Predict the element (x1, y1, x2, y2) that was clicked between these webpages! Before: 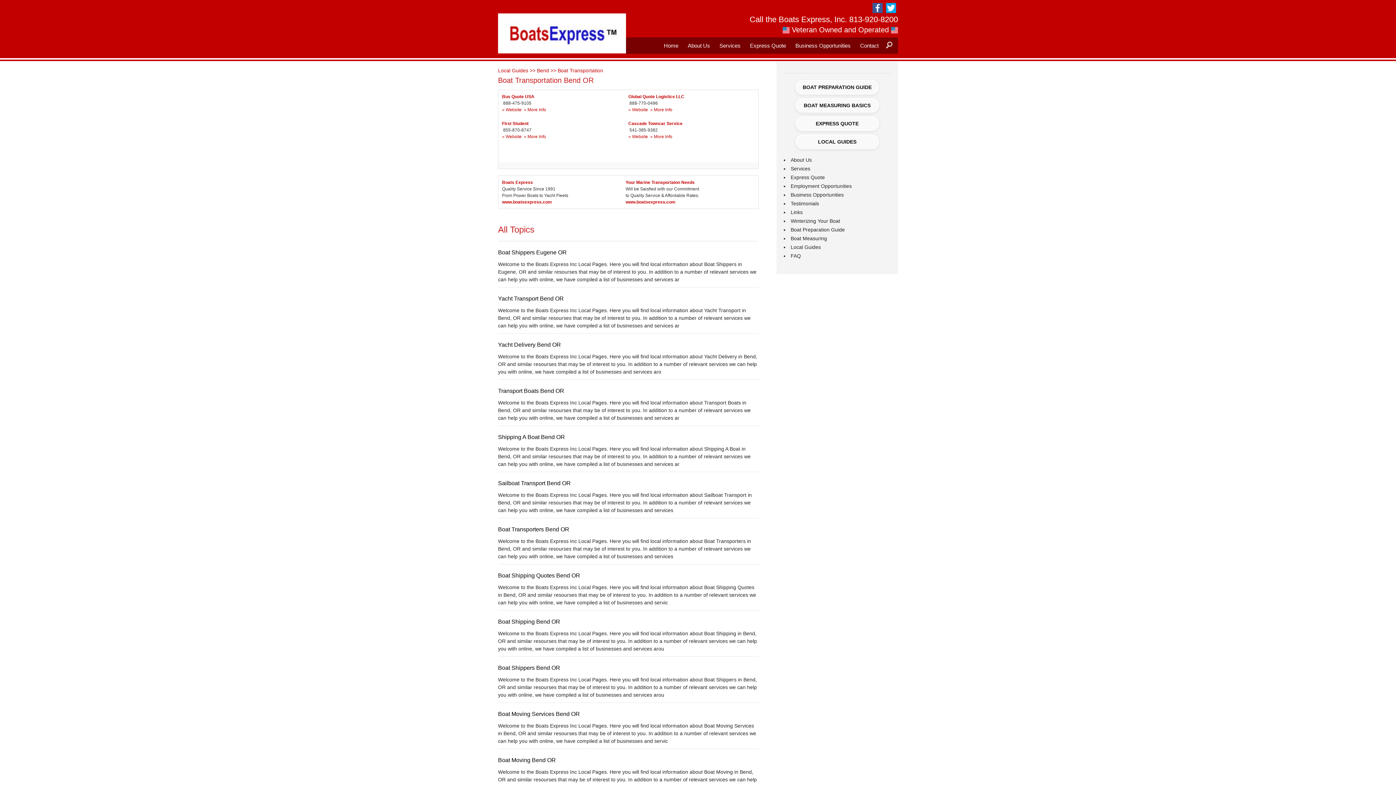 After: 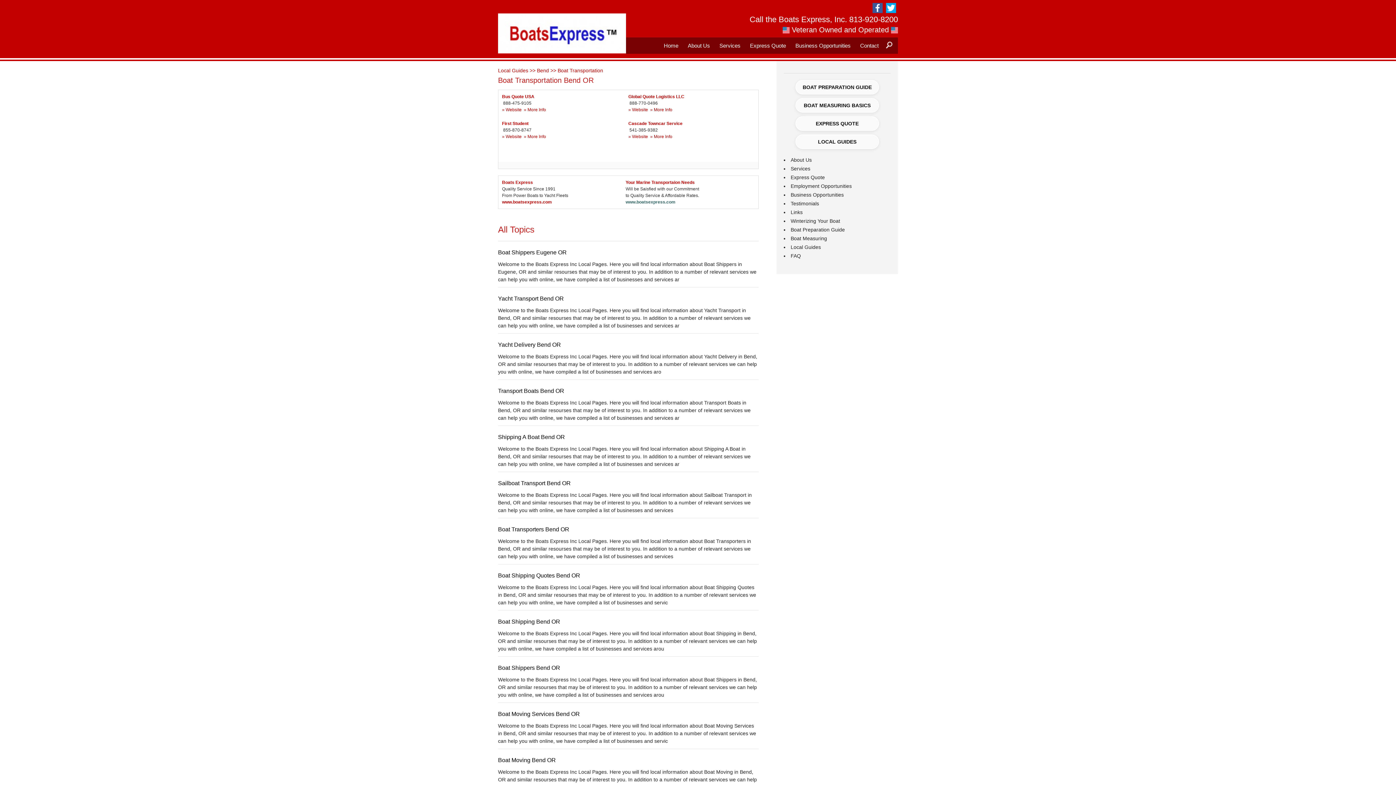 Action: bbox: (625, 199, 675, 204) label: www.boatsexpress.com